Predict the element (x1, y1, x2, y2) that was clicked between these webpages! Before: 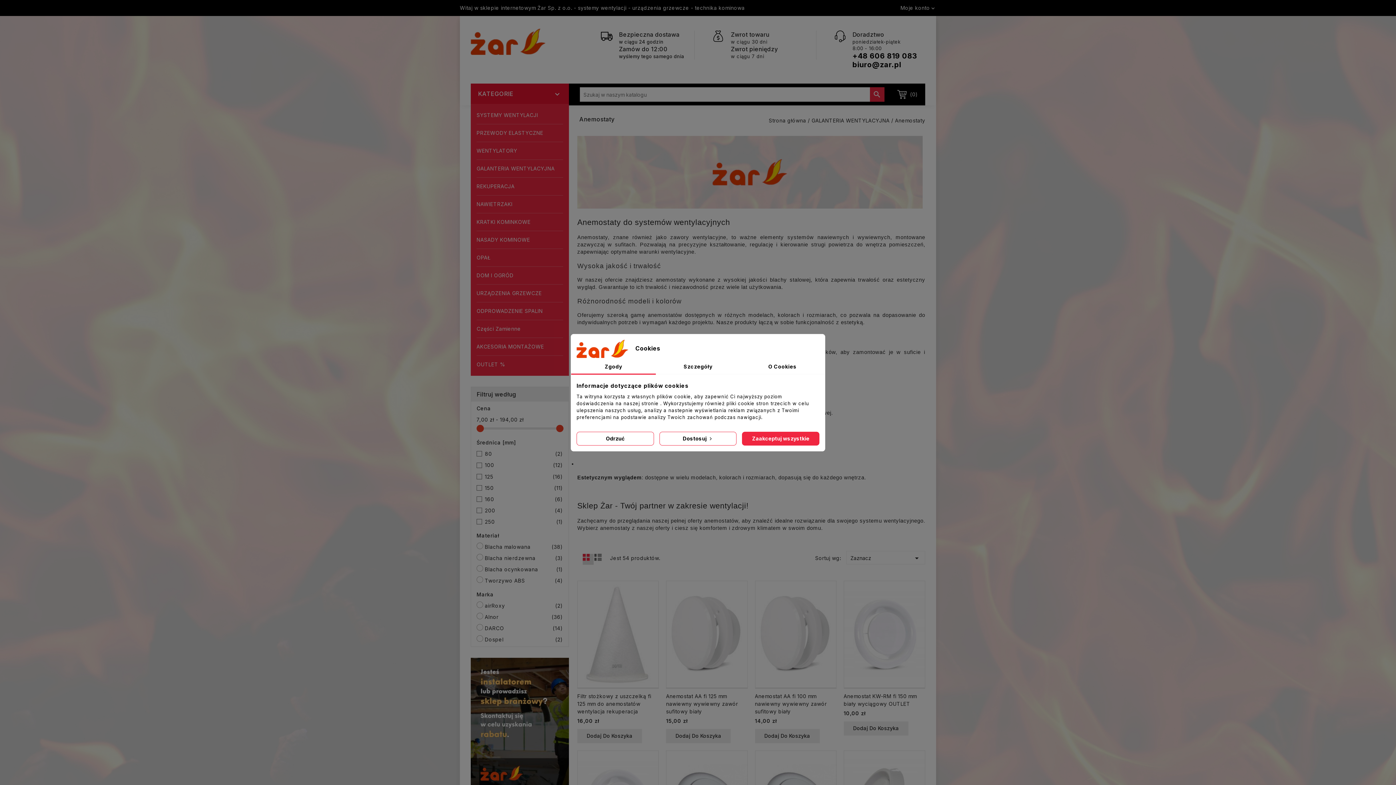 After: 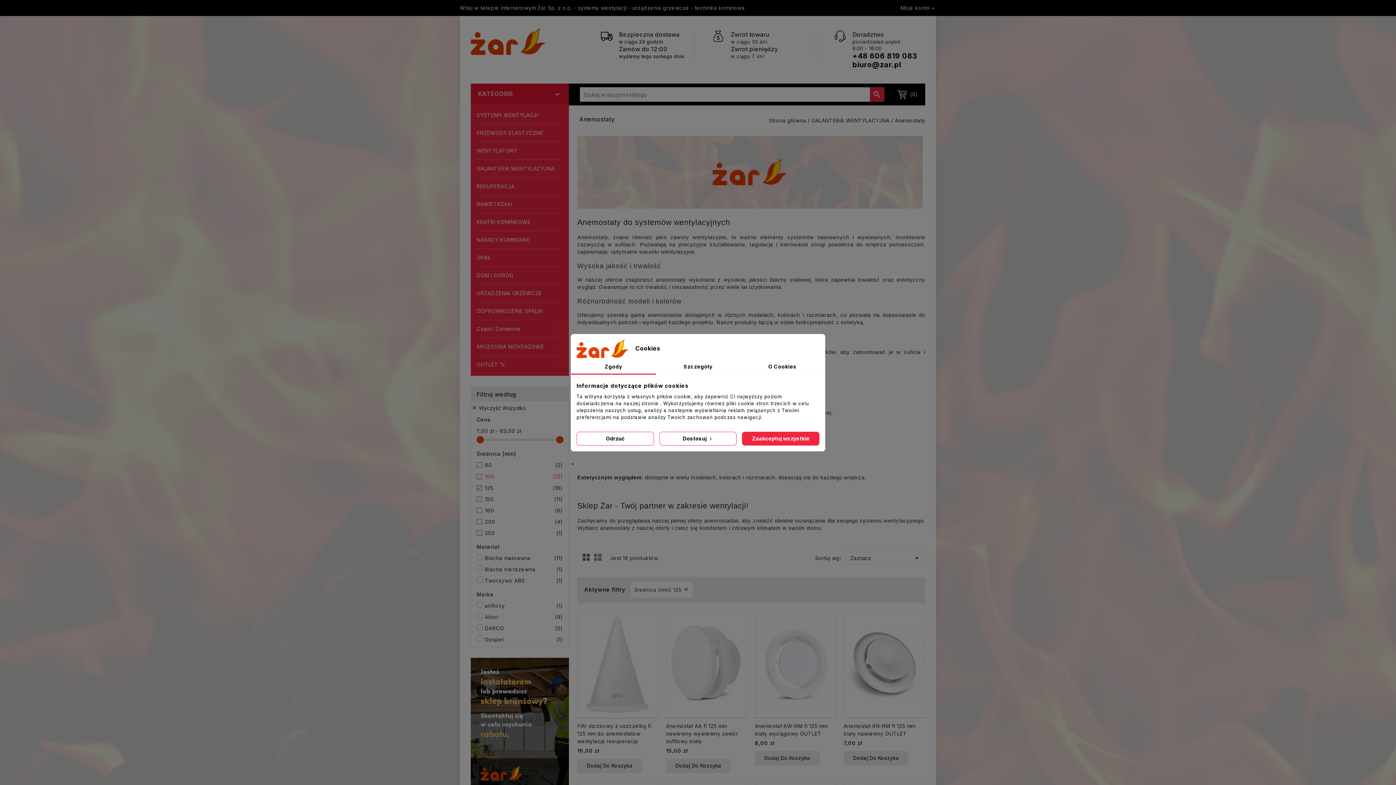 Action: bbox: (484, 472, 563, 481) label: 125
(16)